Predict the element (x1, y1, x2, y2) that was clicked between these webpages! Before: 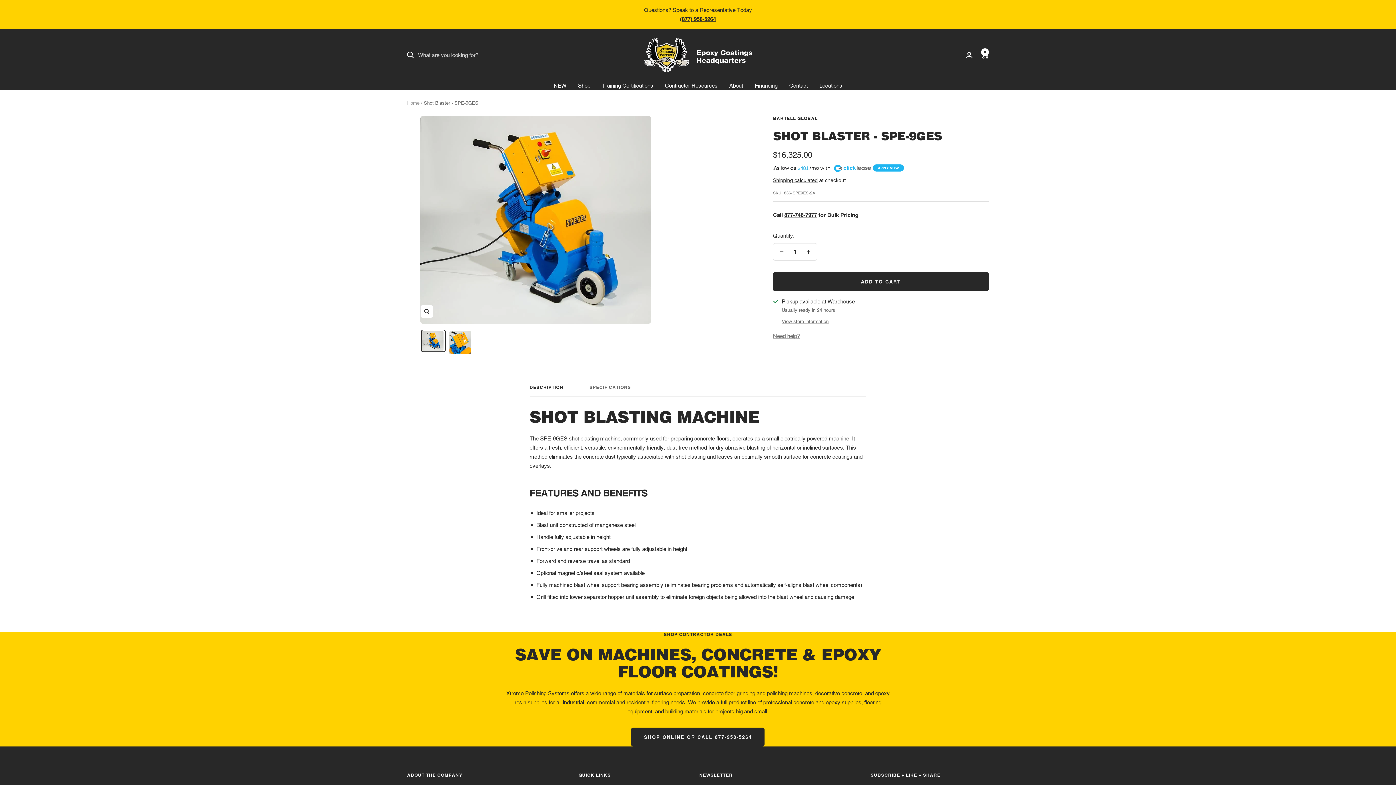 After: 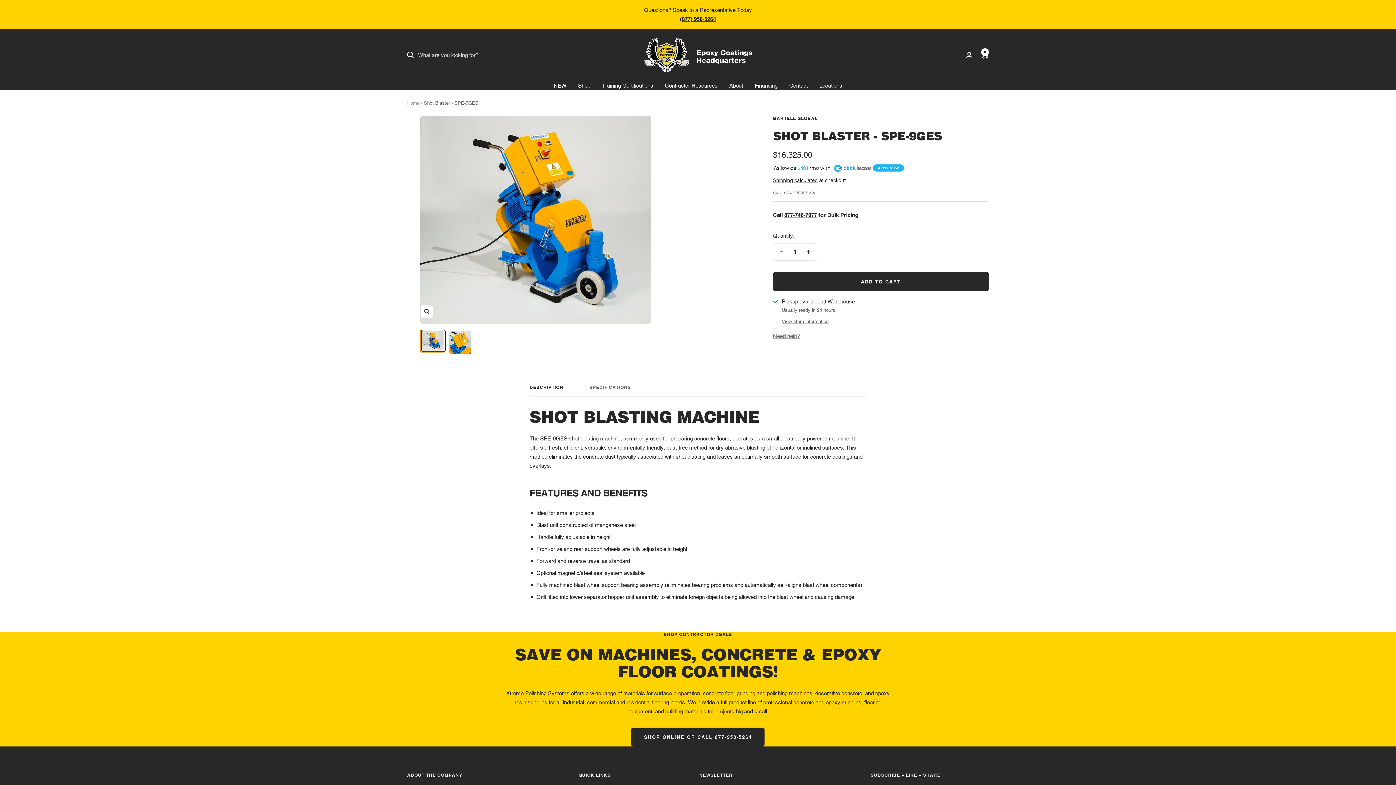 Action: bbox: (420, 329, 445, 352)